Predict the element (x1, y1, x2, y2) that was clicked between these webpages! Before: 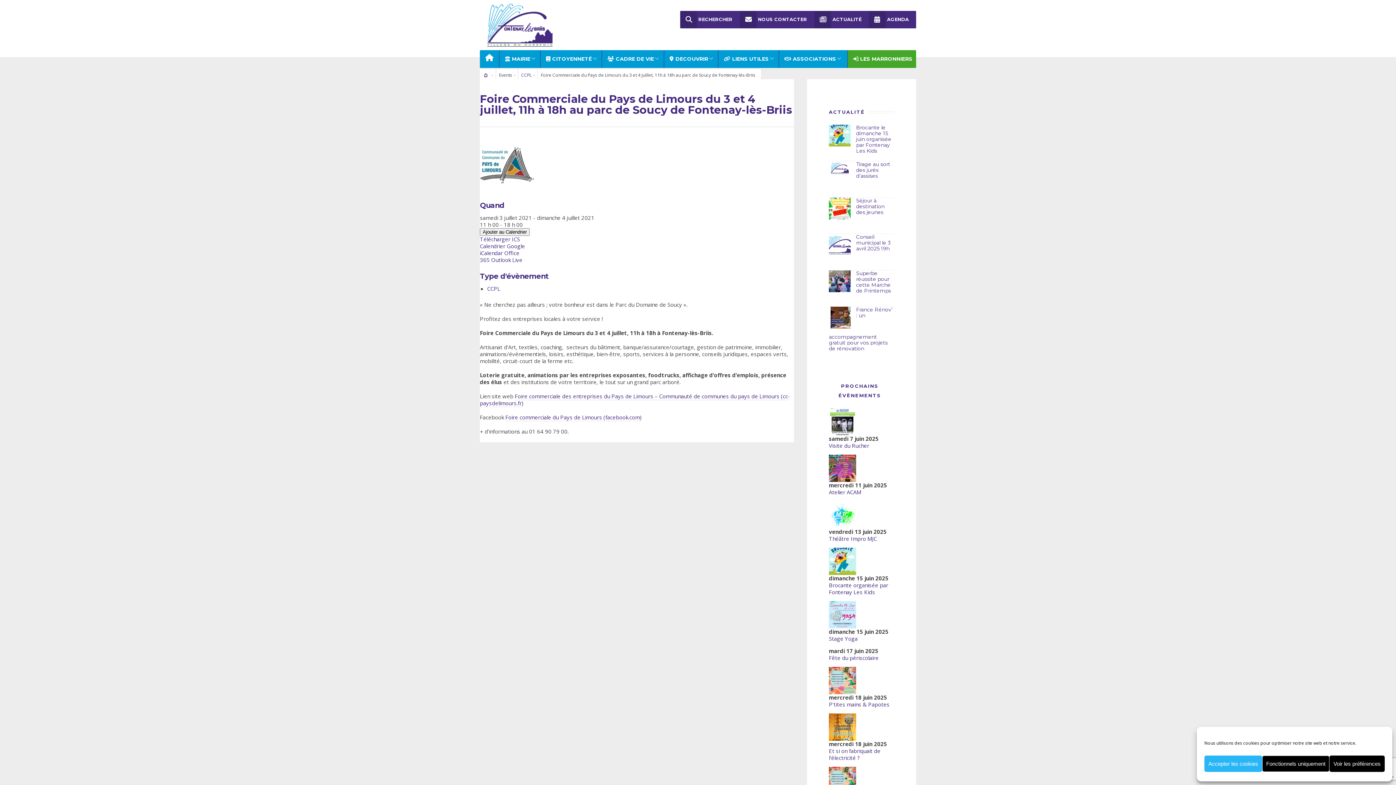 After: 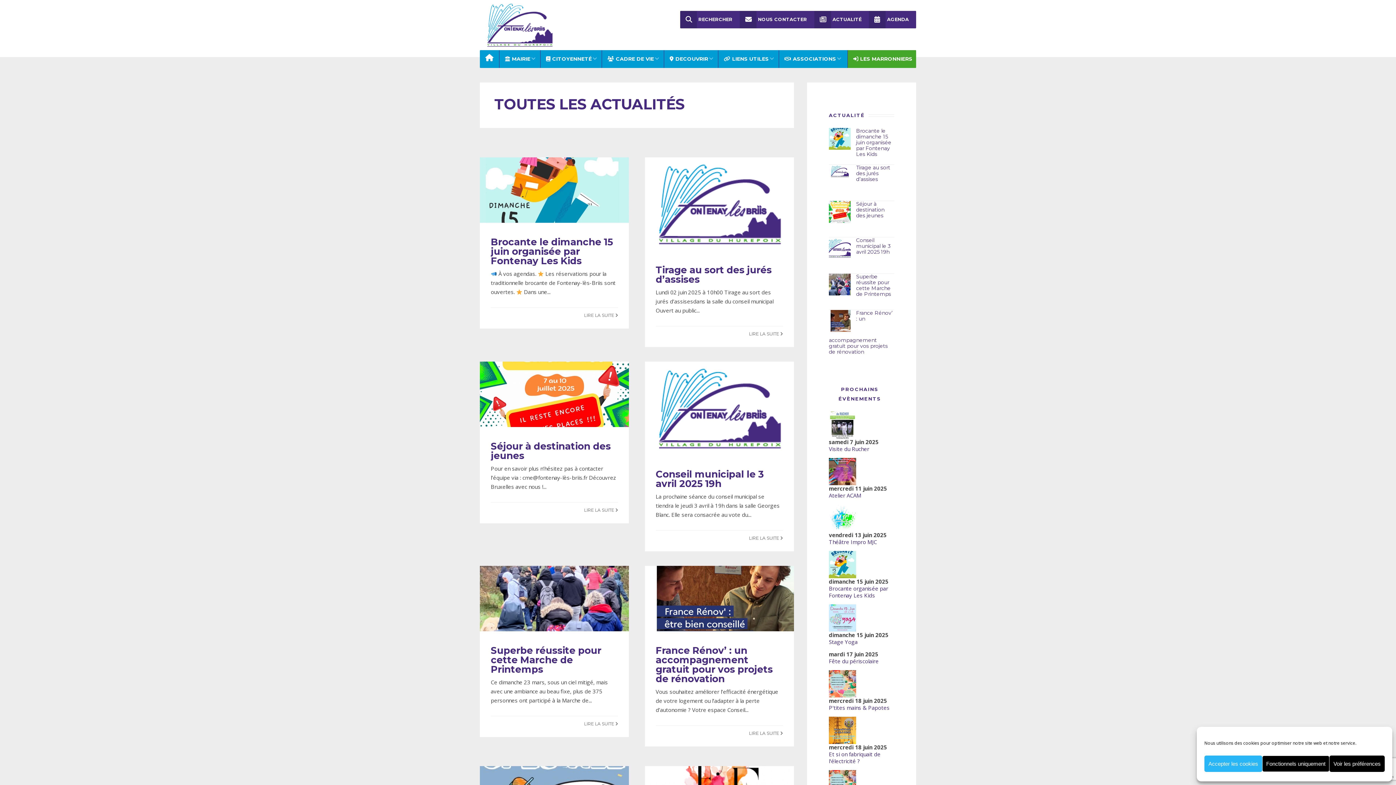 Action: label: ACTUALITÉ bbox: (814, 10, 867, 28)